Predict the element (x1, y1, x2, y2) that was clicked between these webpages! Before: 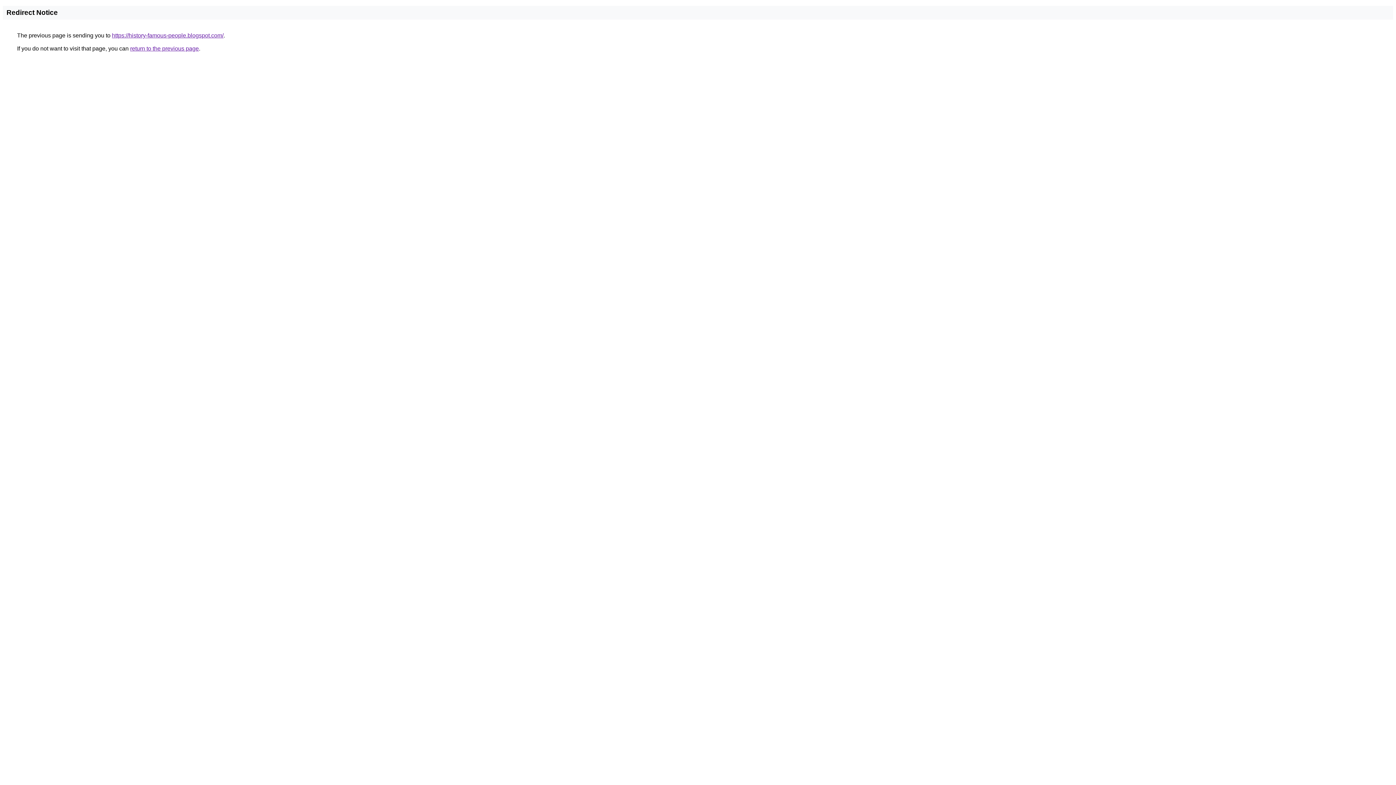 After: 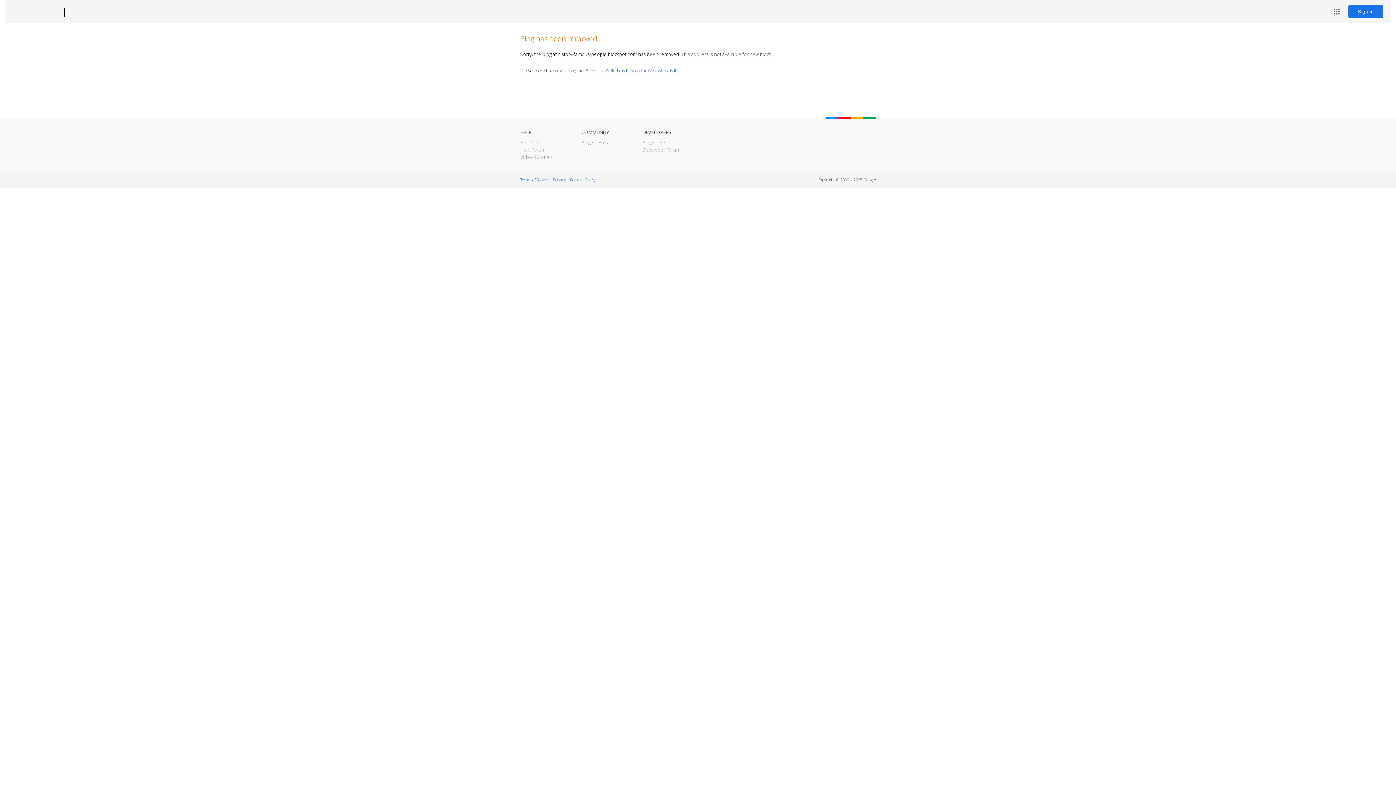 Action: bbox: (112, 32, 223, 38) label: https://history-famous-people.blogspot.com/